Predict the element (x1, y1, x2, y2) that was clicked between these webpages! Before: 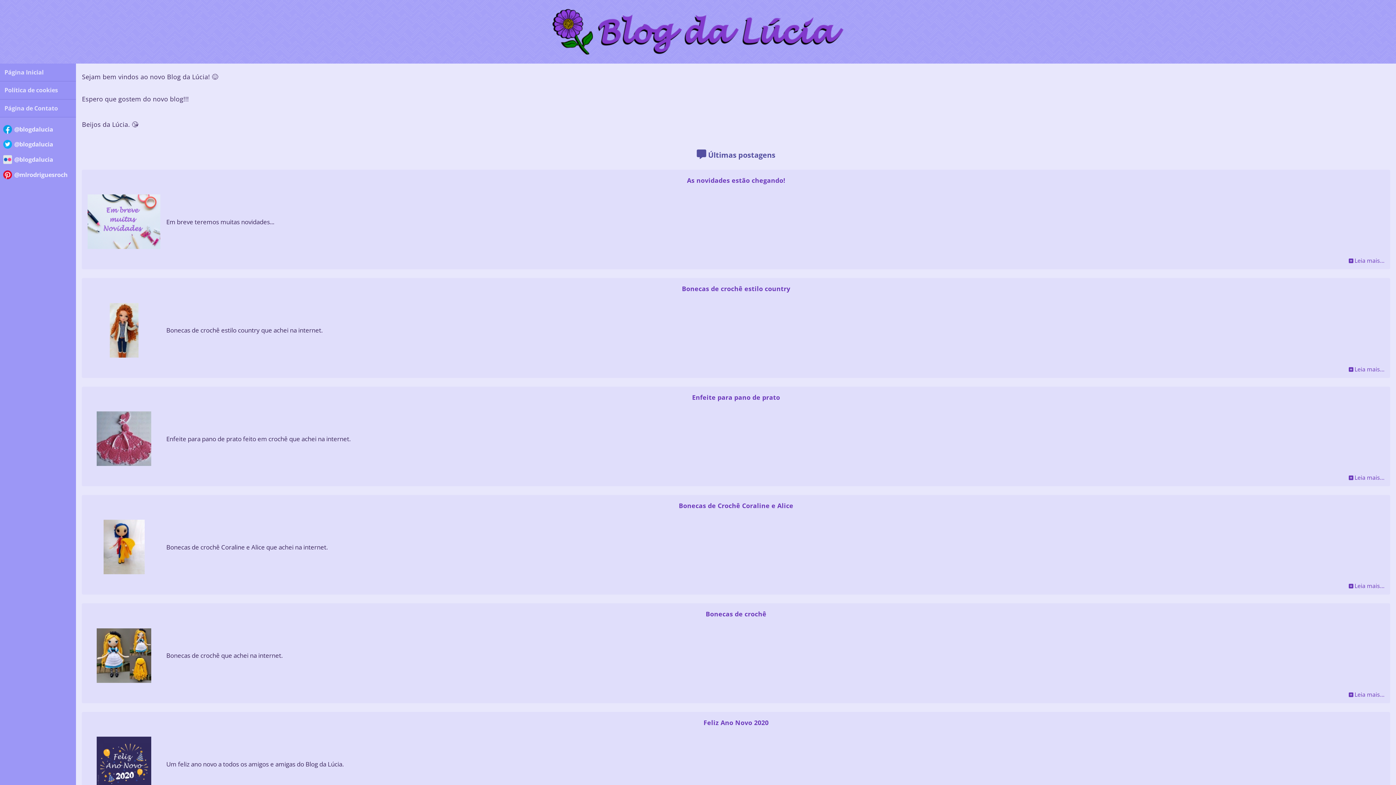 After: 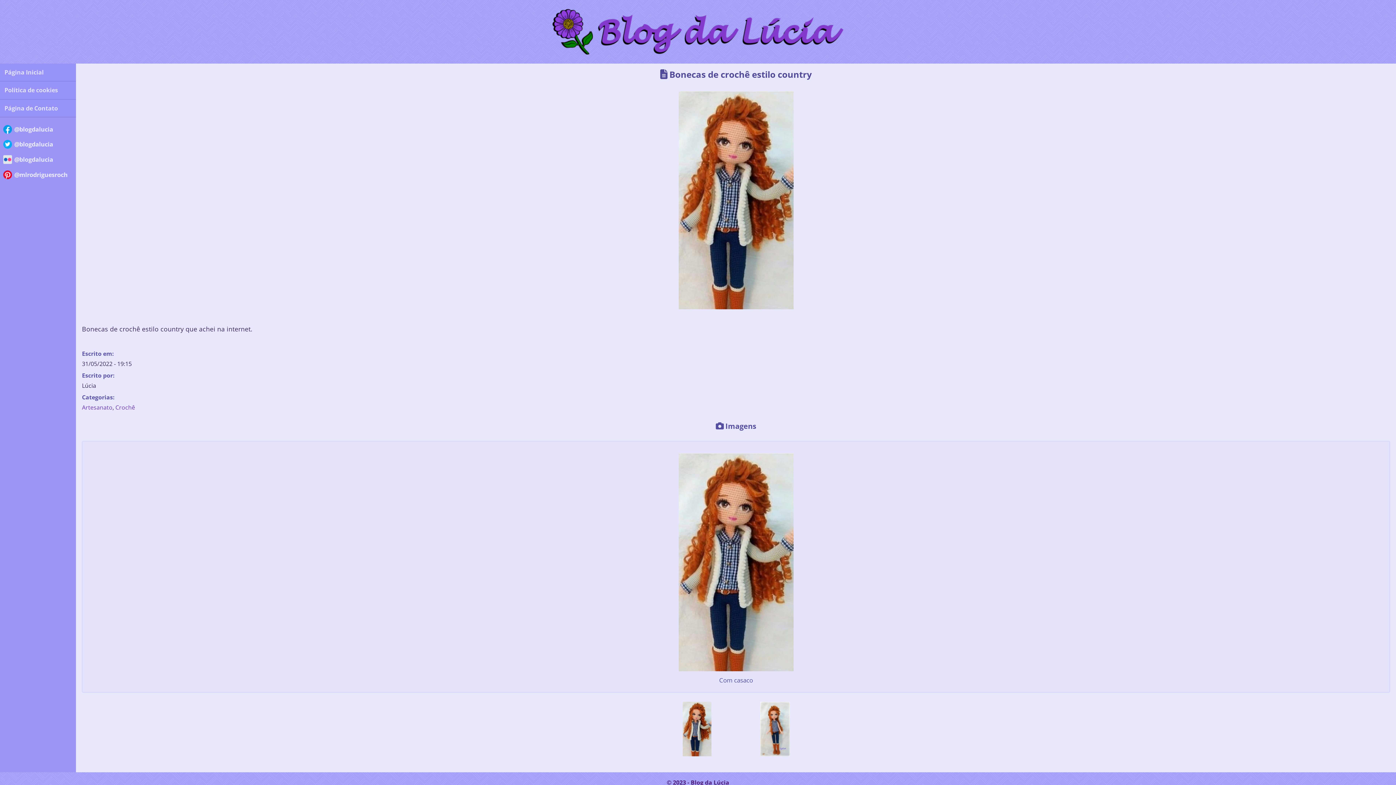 Action: bbox: (87, 303, 160, 357)